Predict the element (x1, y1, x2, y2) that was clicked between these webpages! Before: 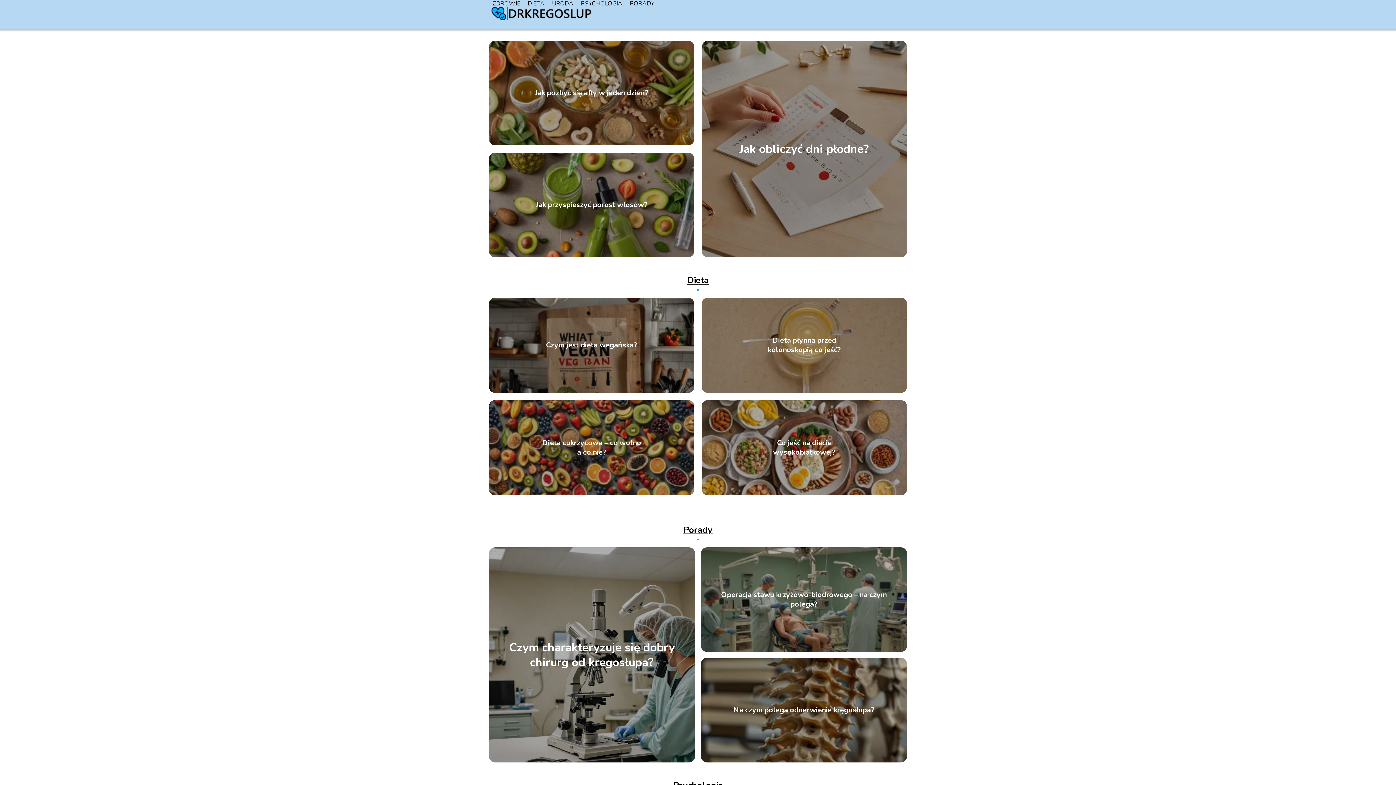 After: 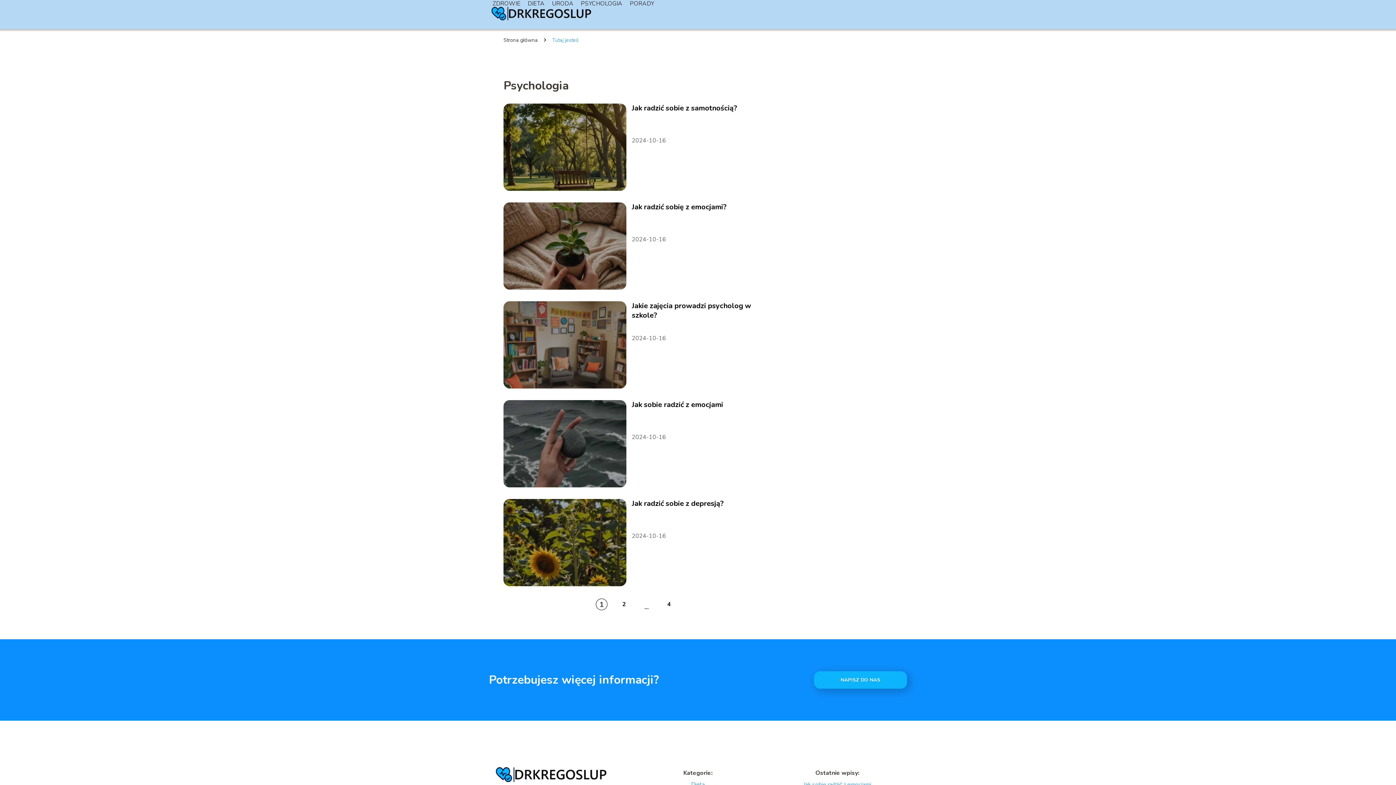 Action: bbox: (581, 0, 622, 7) label: PSYCHOLOGIA